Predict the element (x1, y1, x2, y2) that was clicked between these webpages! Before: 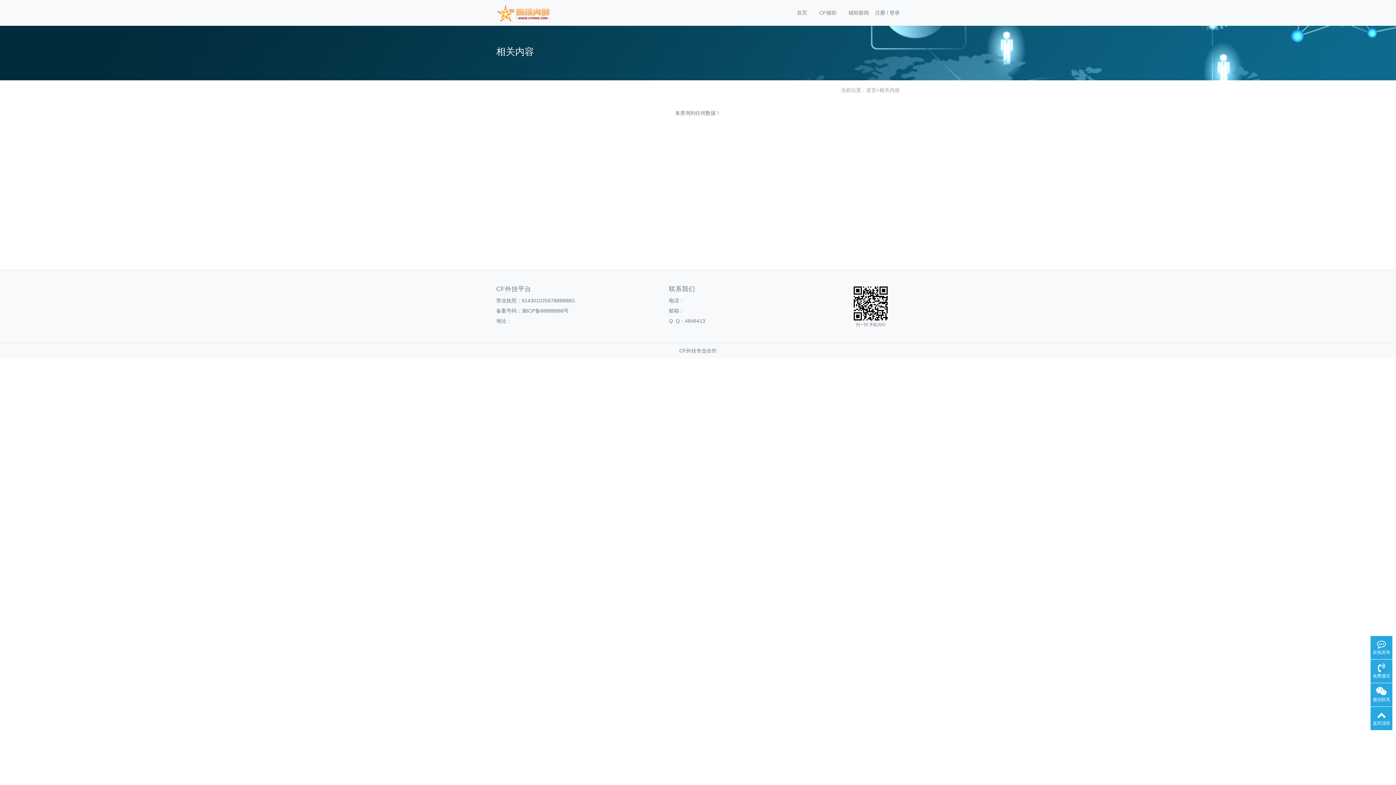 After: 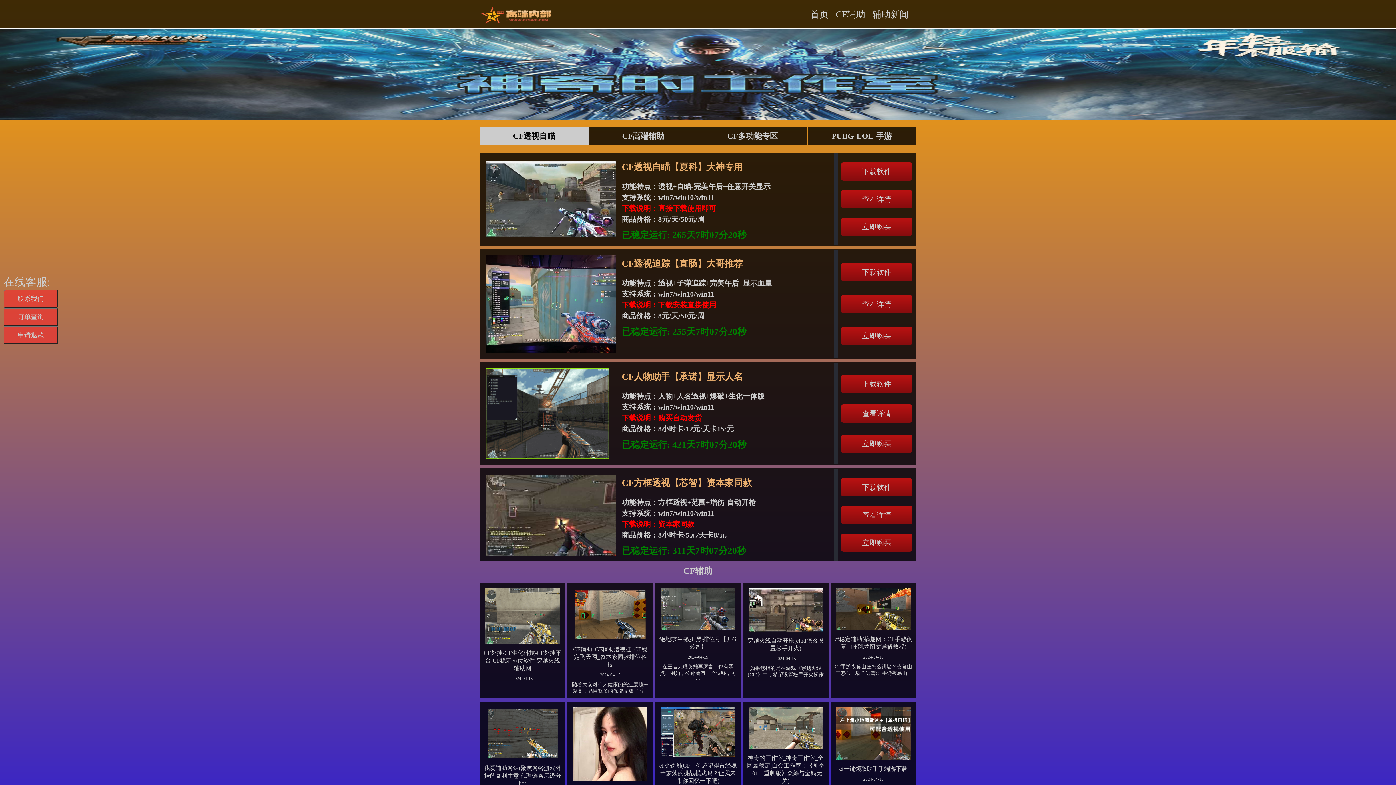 Action: bbox: (866, 87, 876, 93) label: 首页